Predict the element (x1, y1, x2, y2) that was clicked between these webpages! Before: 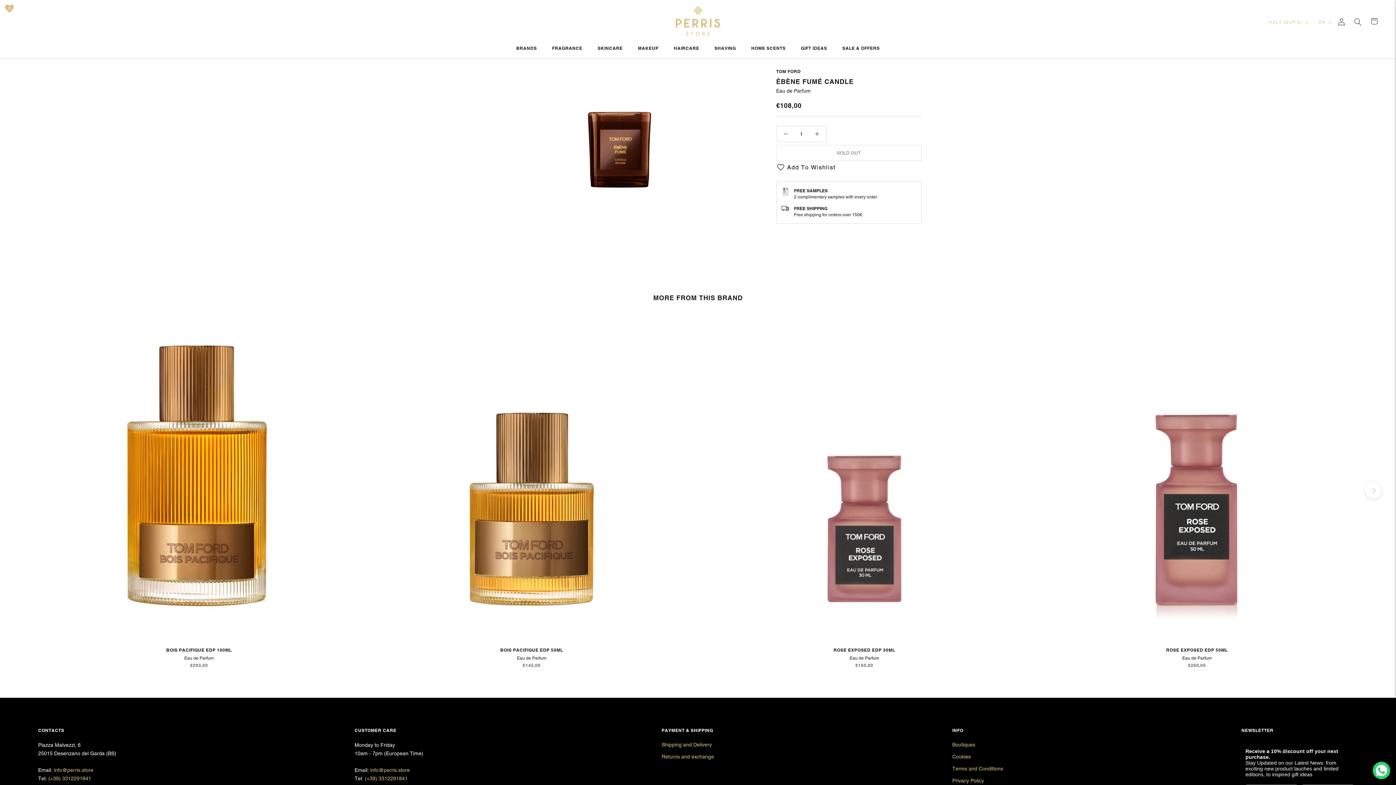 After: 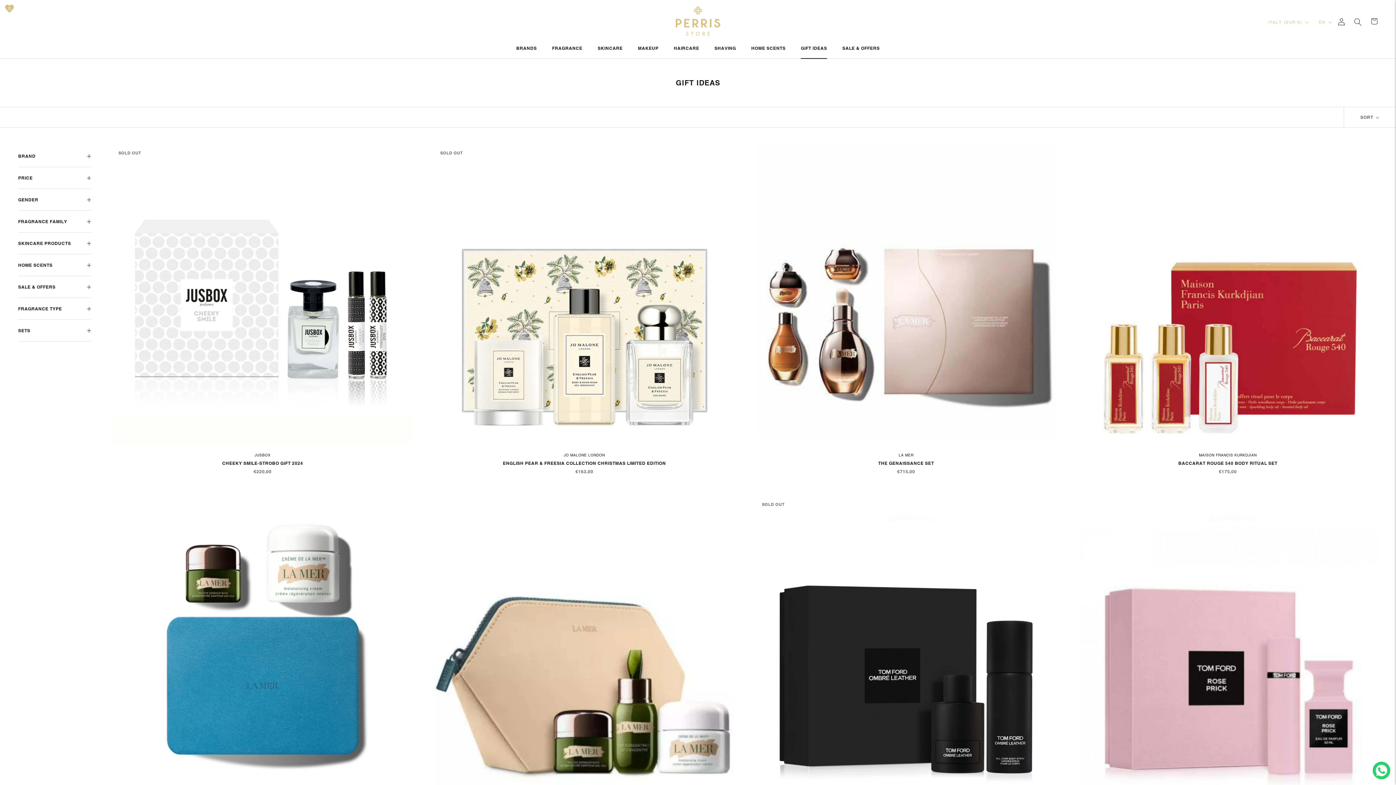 Action: bbox: (801, 45, 827, 50) label: GIFT IDEAS
GIFT IDEAS